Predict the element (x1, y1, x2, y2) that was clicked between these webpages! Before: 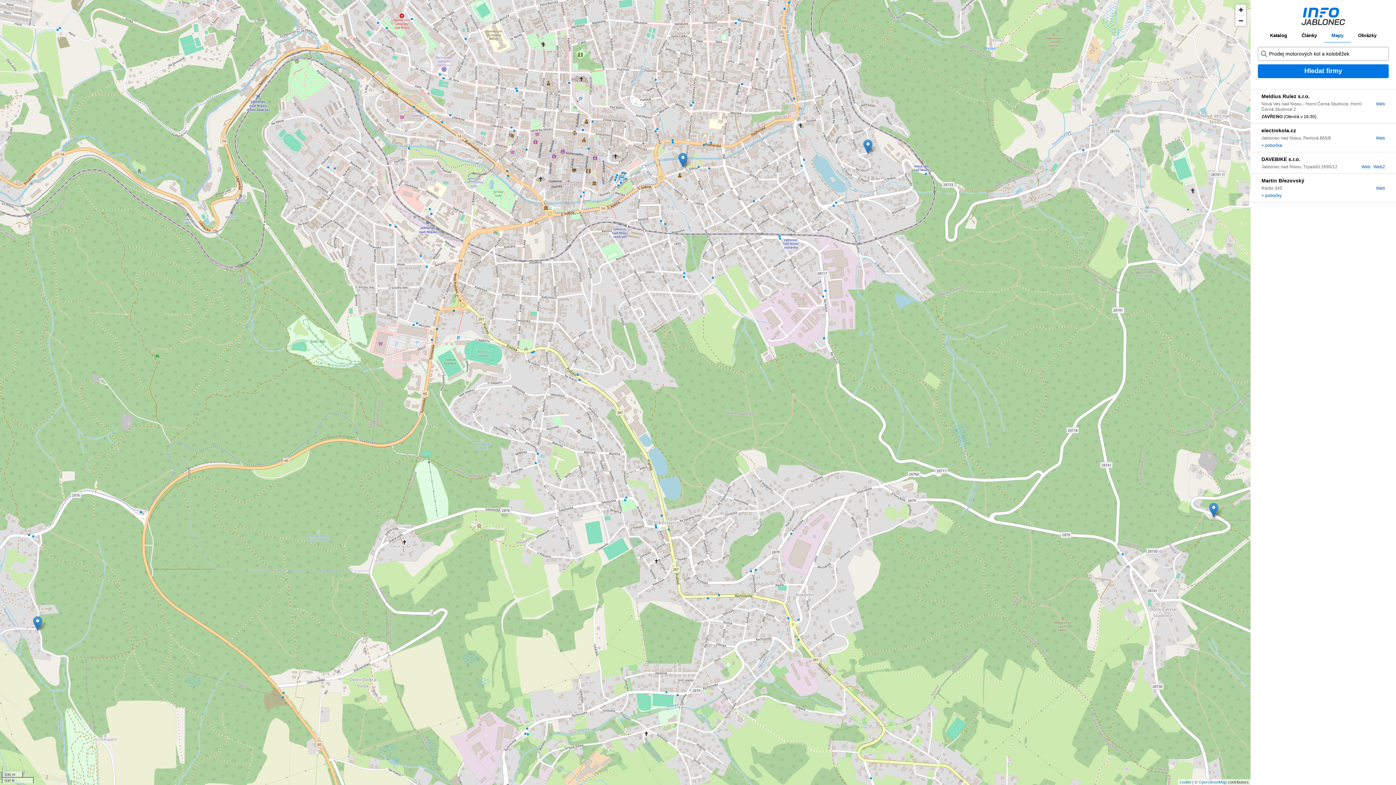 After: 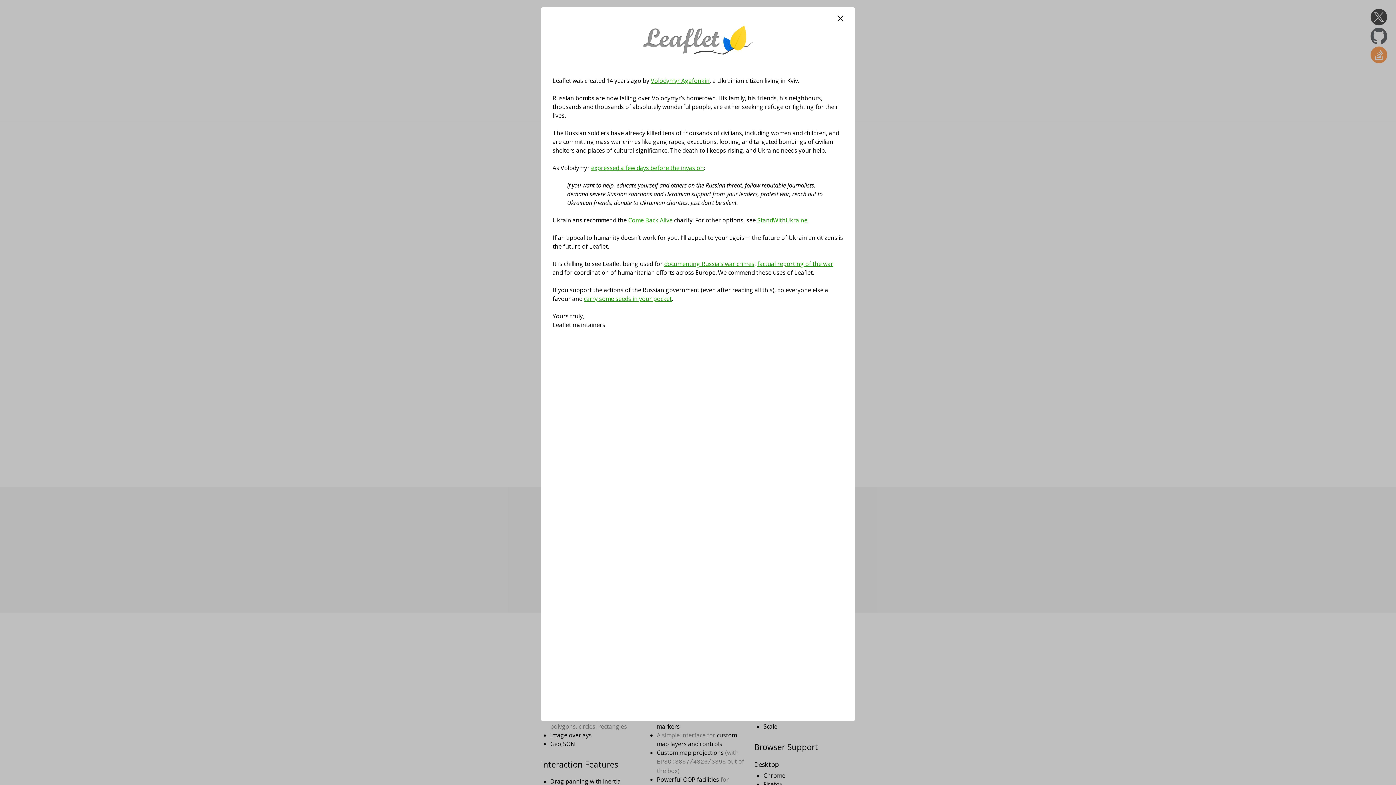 Action: bbox: (1180, 780, 1191, 784) label: Leaflet